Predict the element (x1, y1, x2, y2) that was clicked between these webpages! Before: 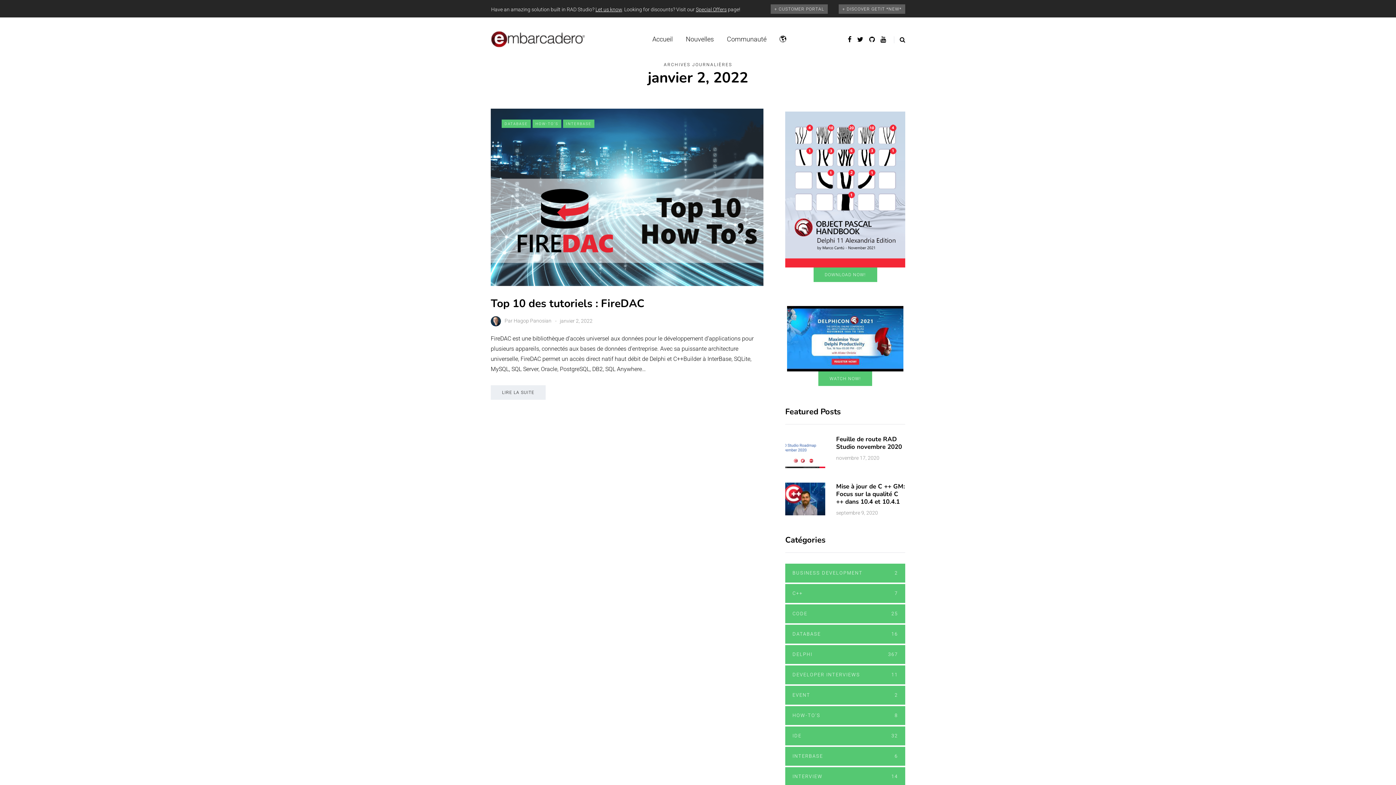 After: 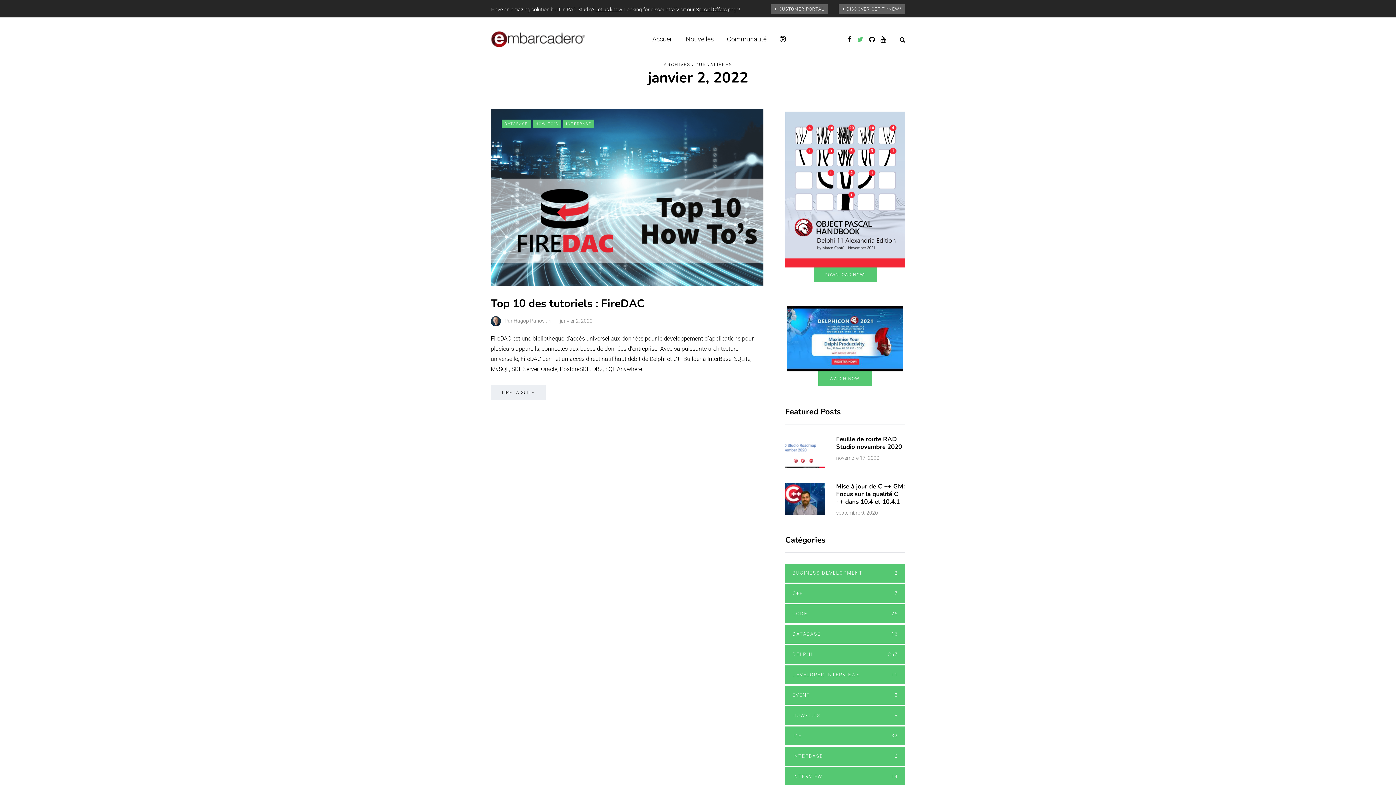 Action: bbox: (857, 33, 863, 44)